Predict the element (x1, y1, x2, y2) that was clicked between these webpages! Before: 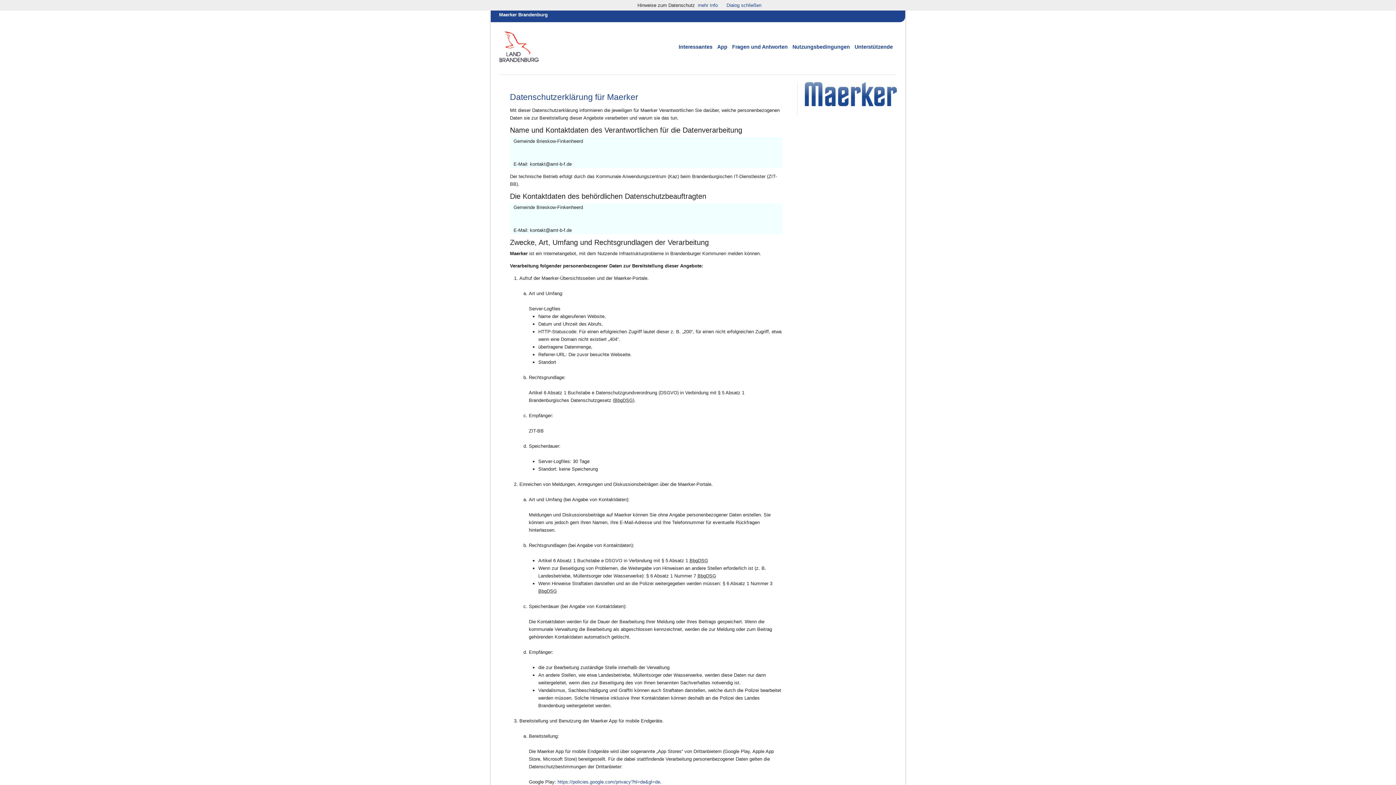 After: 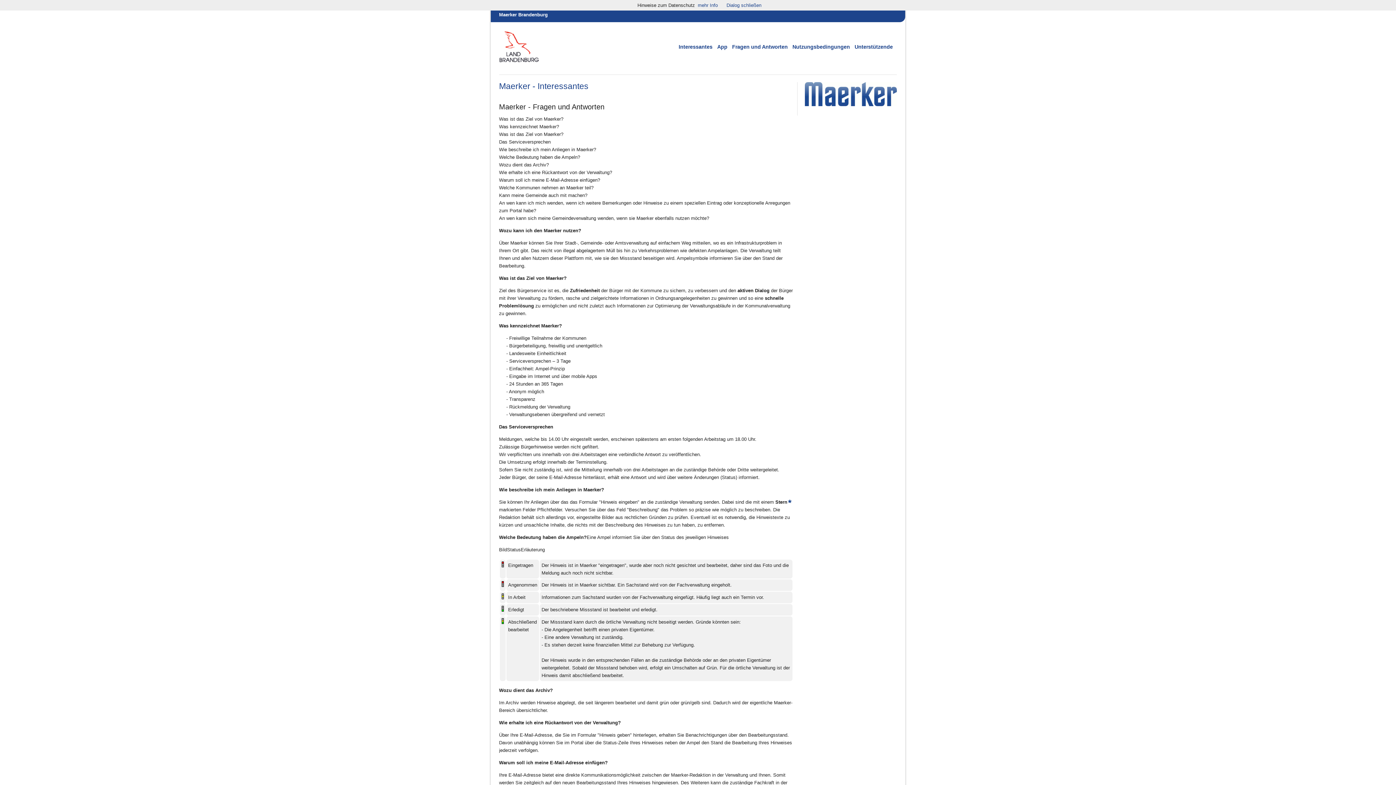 Action: label: Fragen und Antworten bbox: (732, 44, 787, 49)